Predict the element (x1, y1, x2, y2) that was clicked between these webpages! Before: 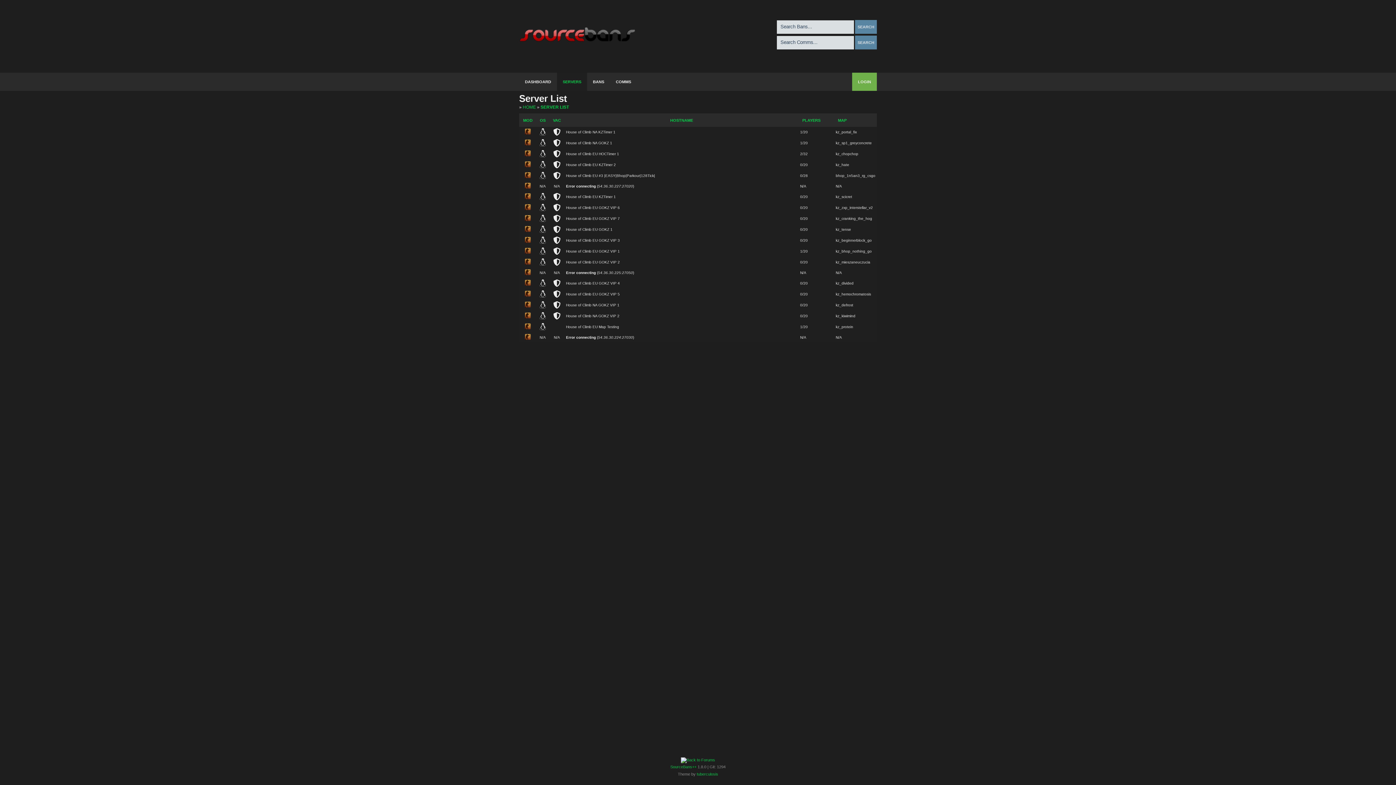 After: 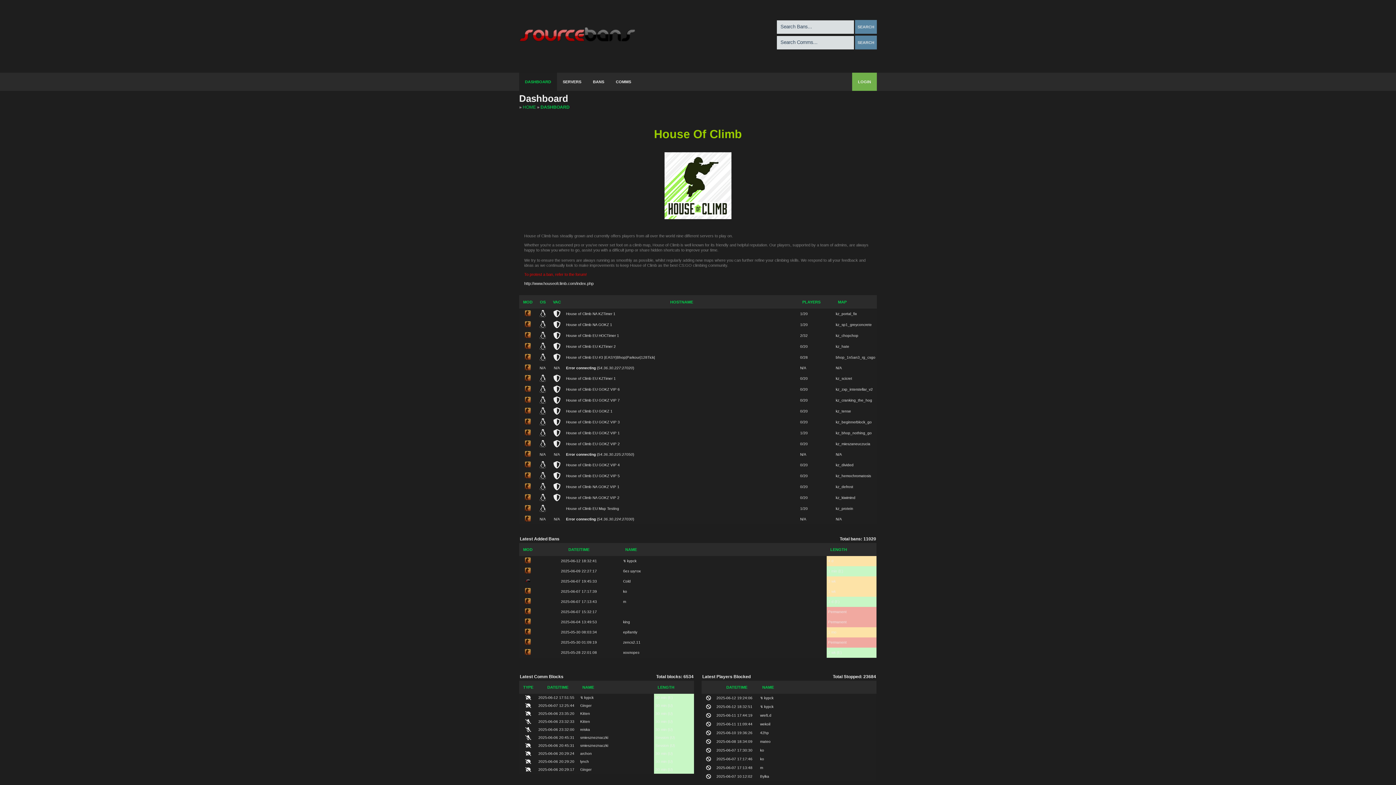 Action: bbox: (522, 104, 536, 109) label: HOME